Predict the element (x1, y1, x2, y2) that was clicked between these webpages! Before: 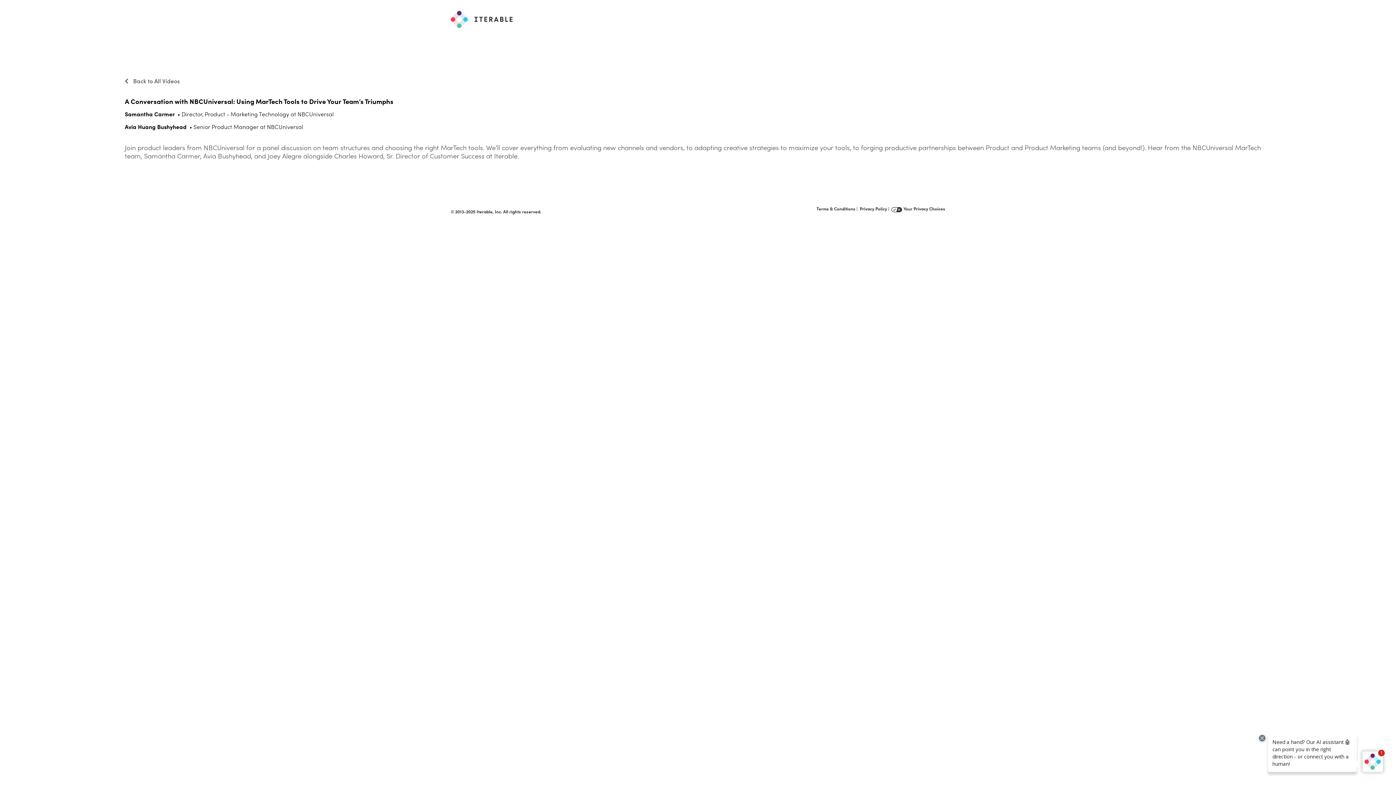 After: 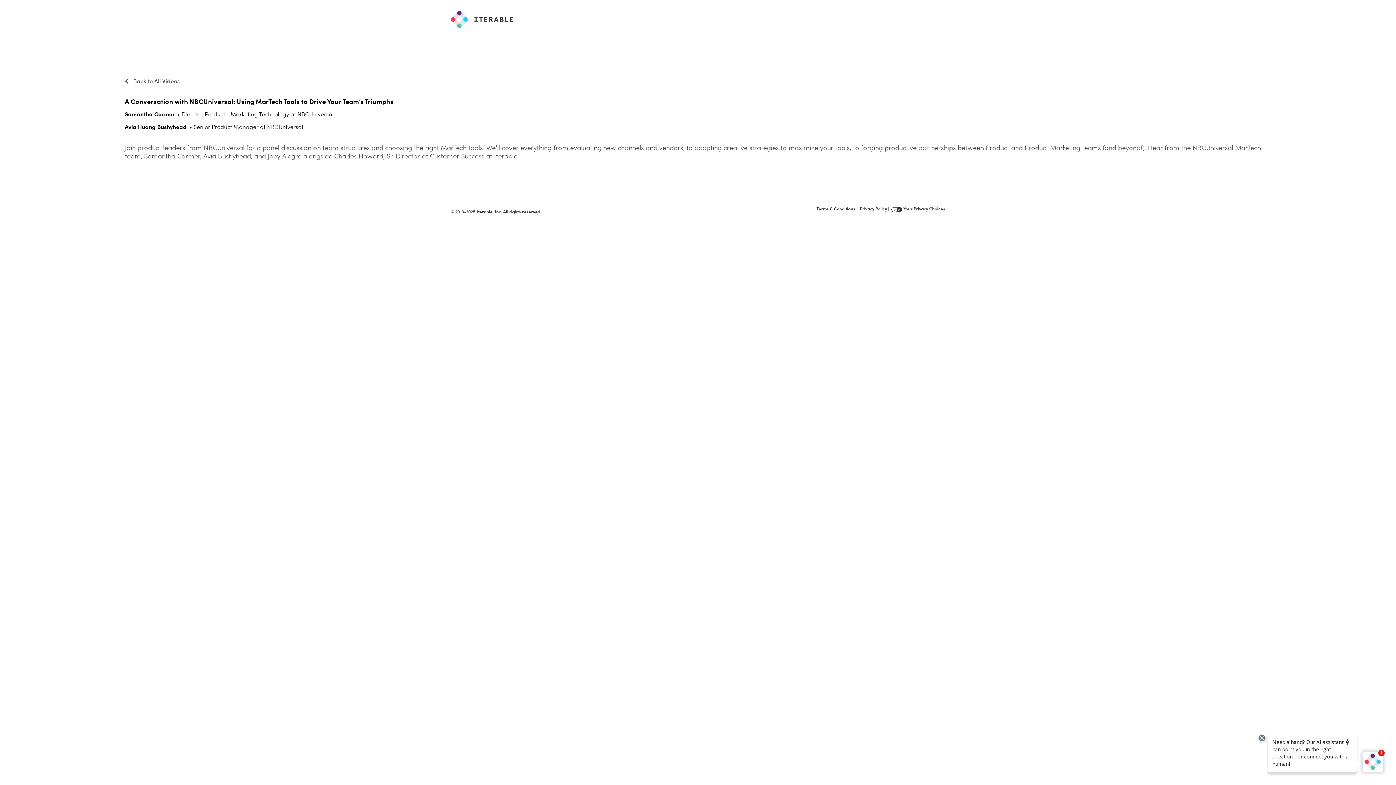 Action: label:  Your Privacy Choices bbox: (891, 205, 945, 212)